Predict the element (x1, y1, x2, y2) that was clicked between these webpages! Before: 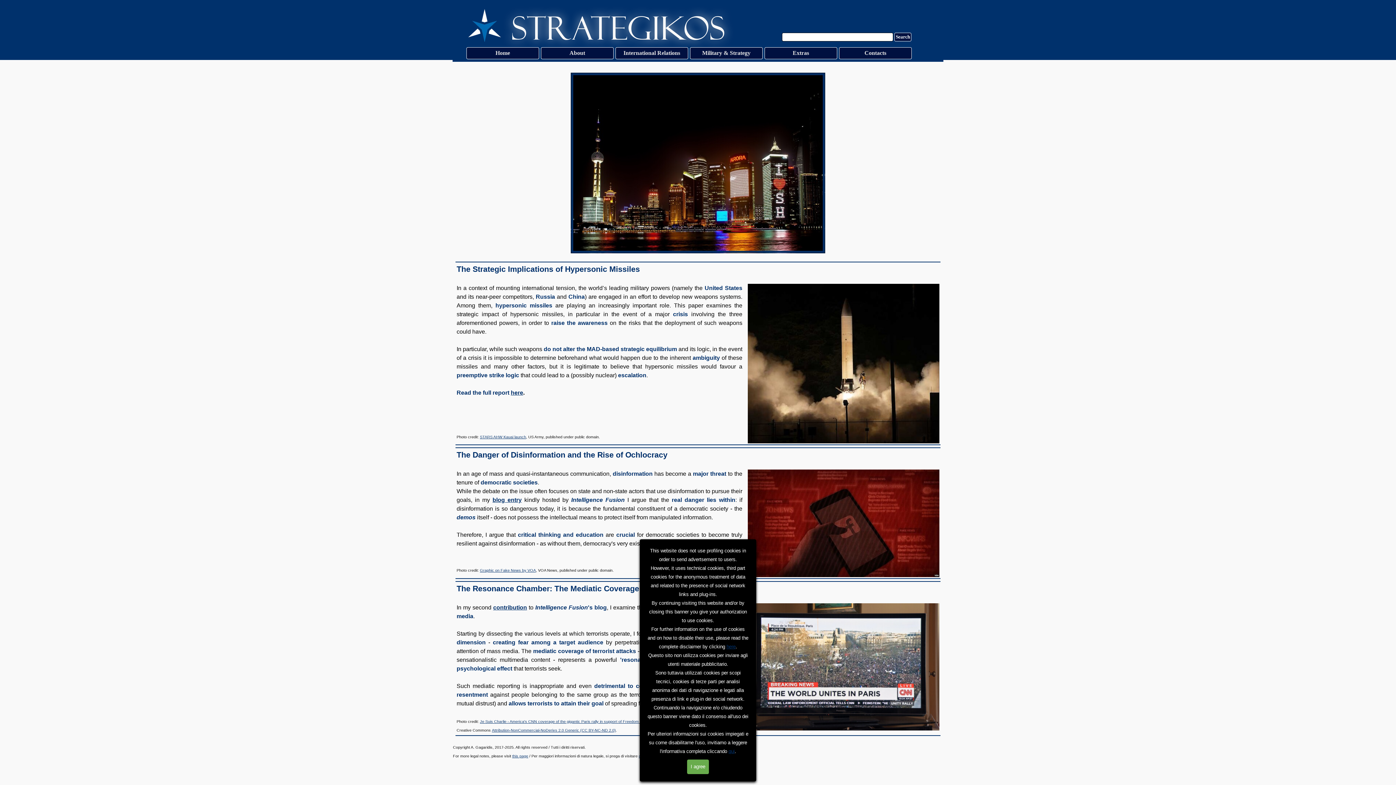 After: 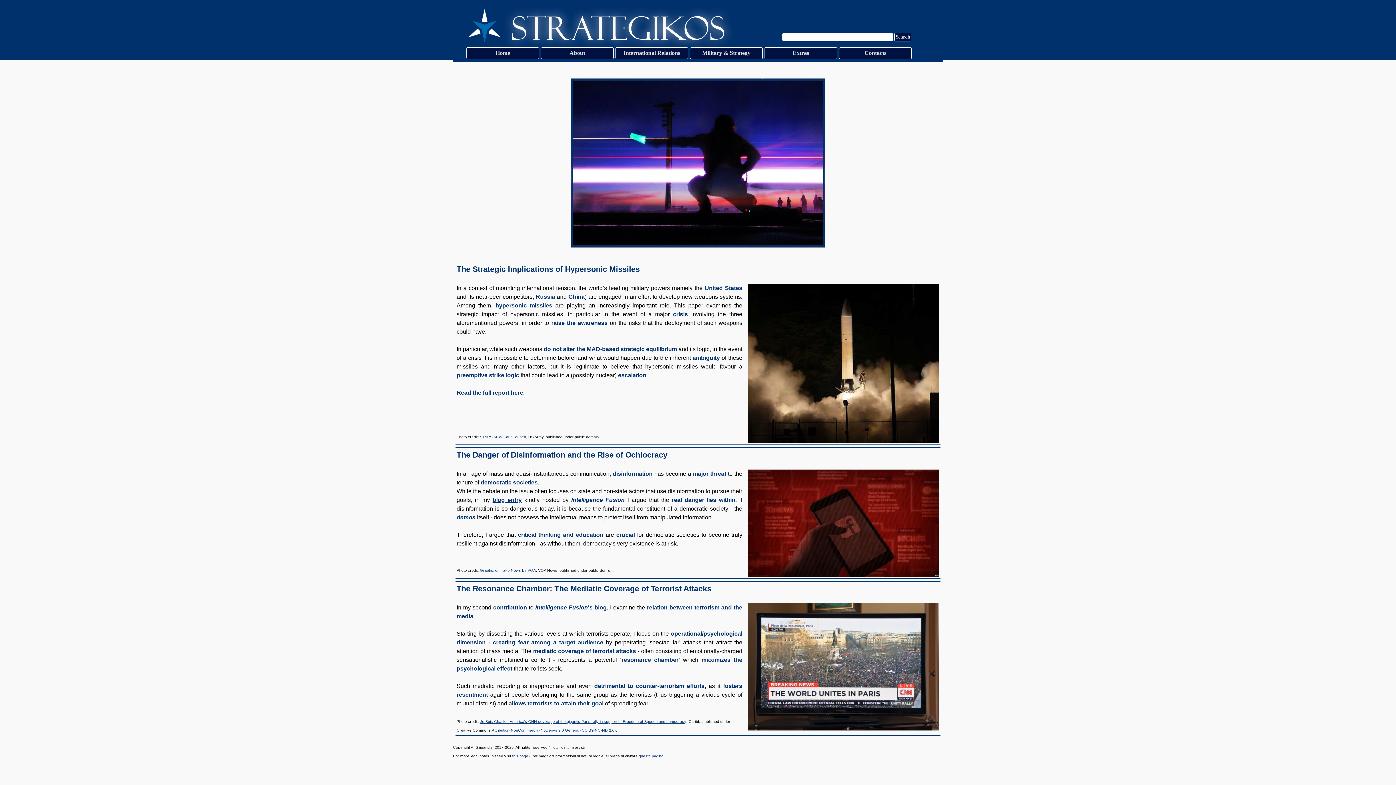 Action: label: I agree bbox: (687, 760, 709, 774)